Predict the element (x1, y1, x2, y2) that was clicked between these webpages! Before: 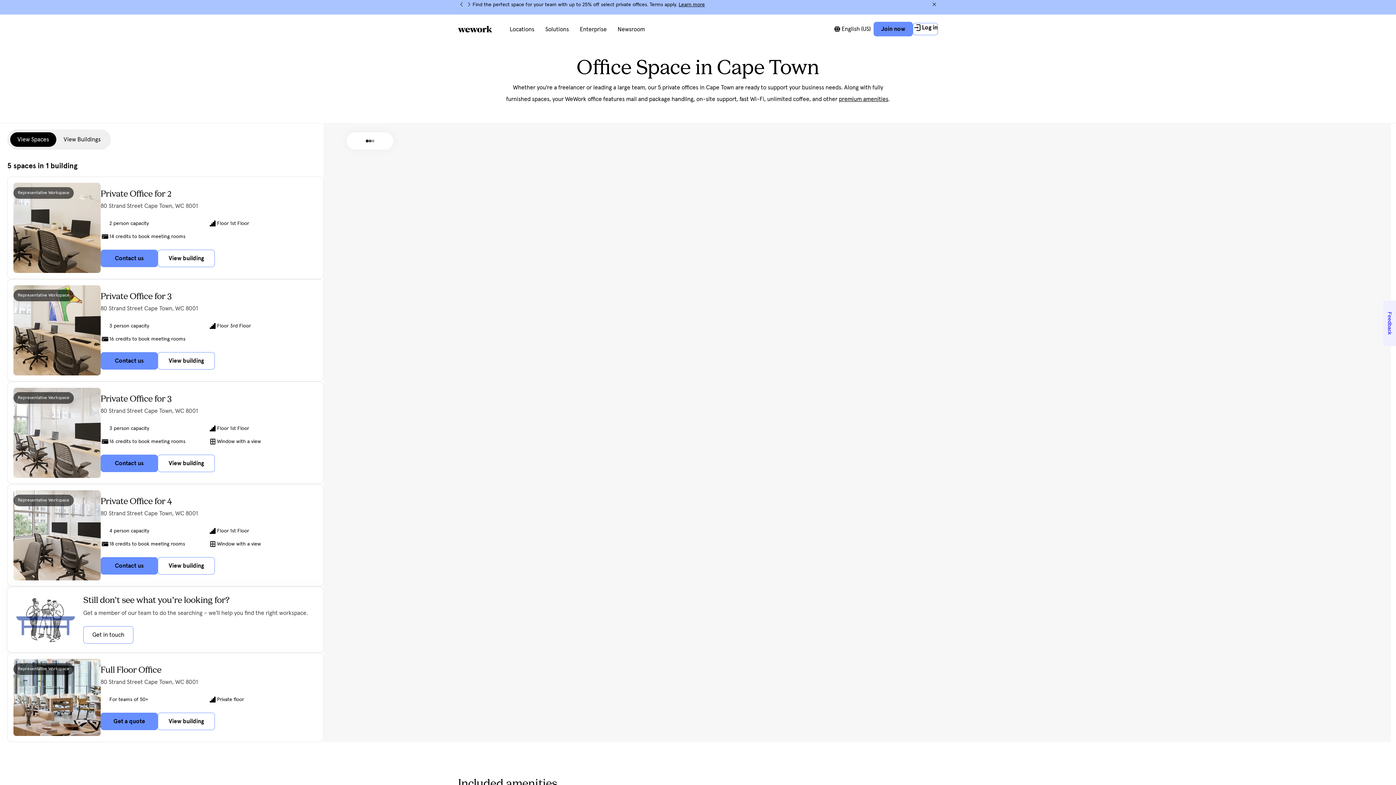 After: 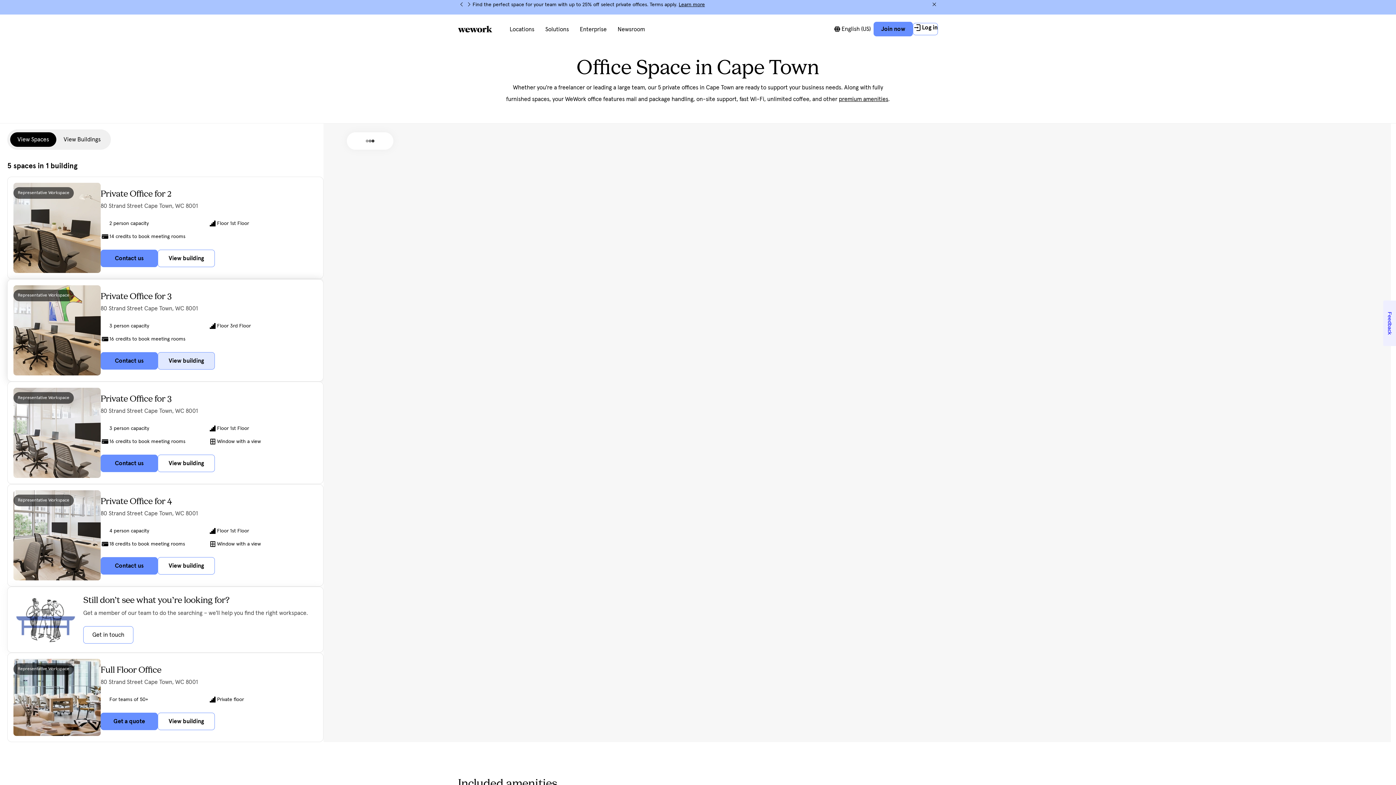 Action: label: View building bbox: (157, 352, 214, 369)